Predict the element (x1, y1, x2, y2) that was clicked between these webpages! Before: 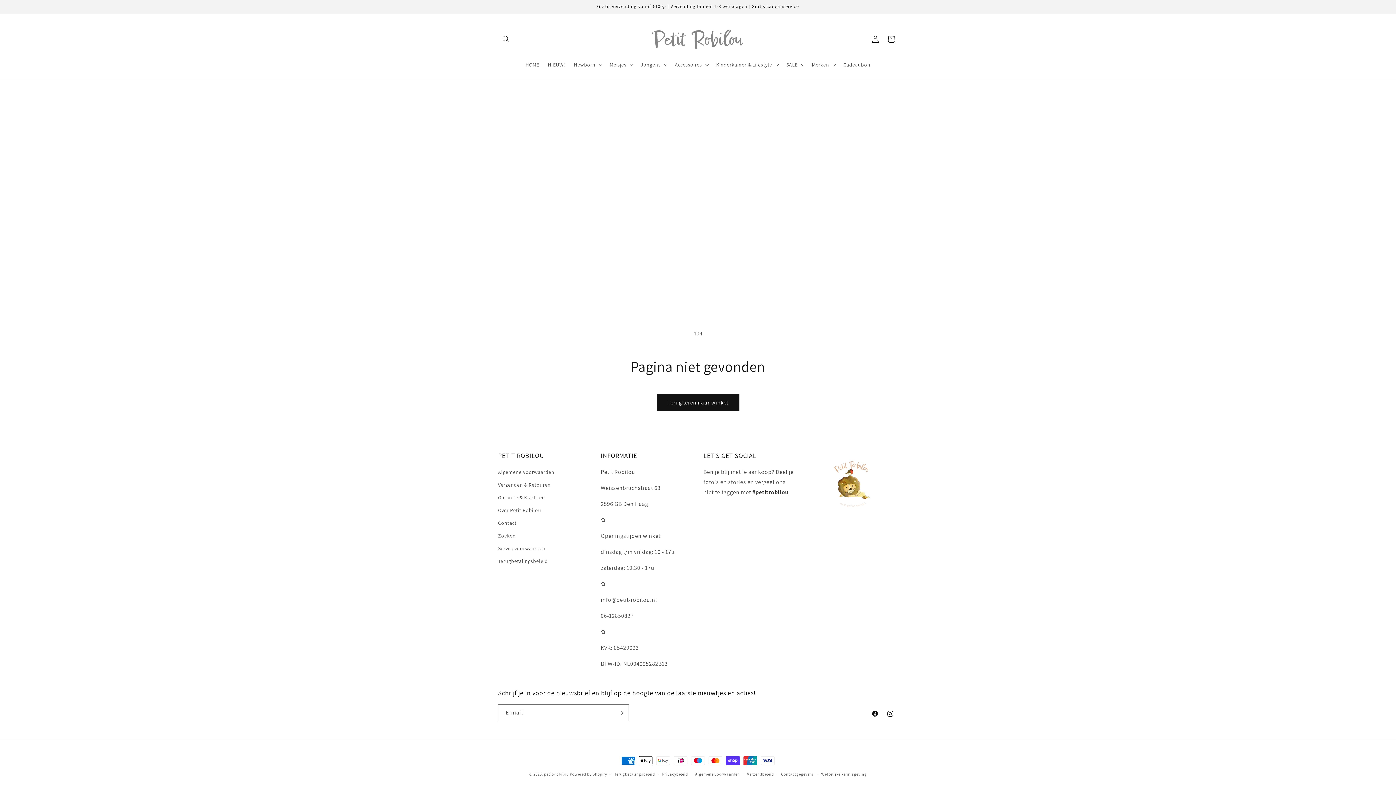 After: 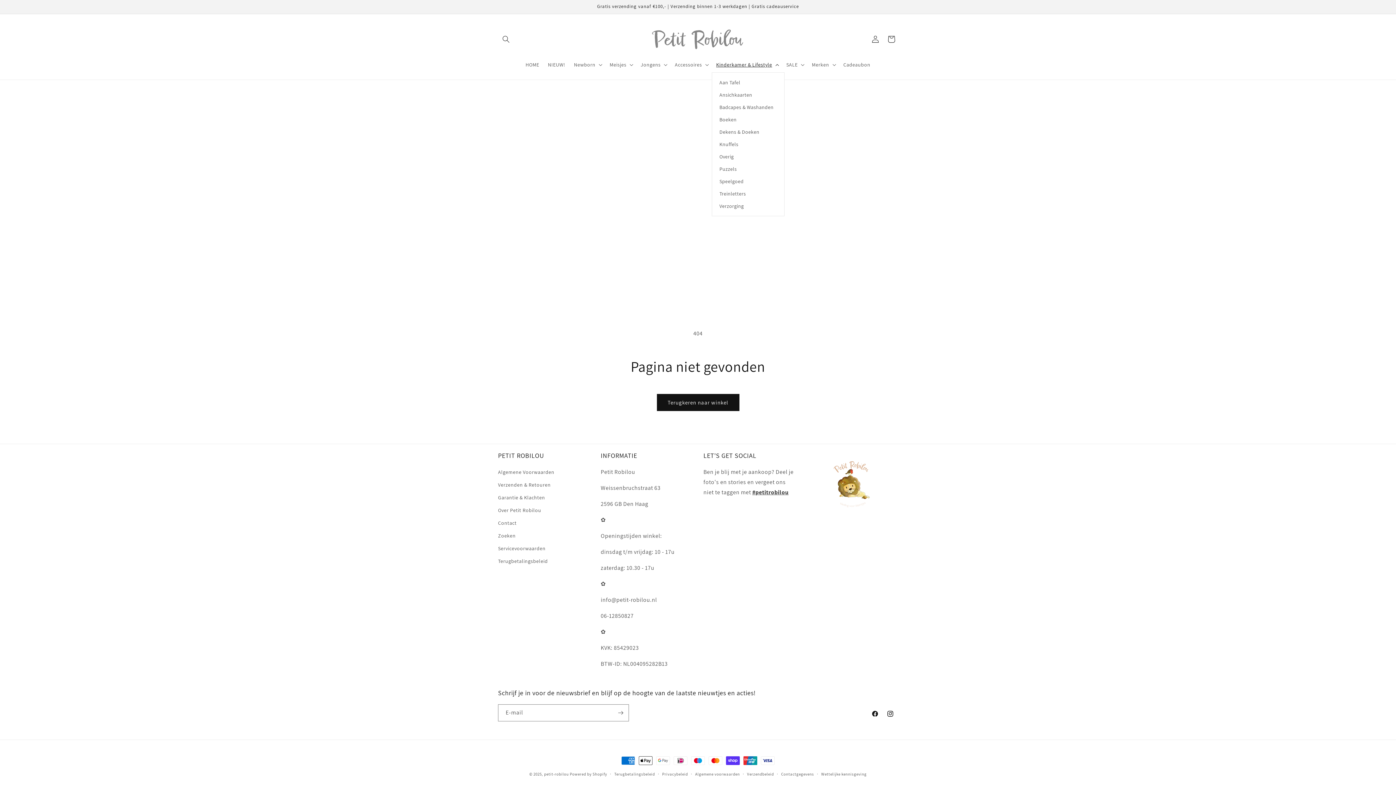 Action: label: Kinderkamer & Lifestyle bbox: (712, 280, 782, 295)